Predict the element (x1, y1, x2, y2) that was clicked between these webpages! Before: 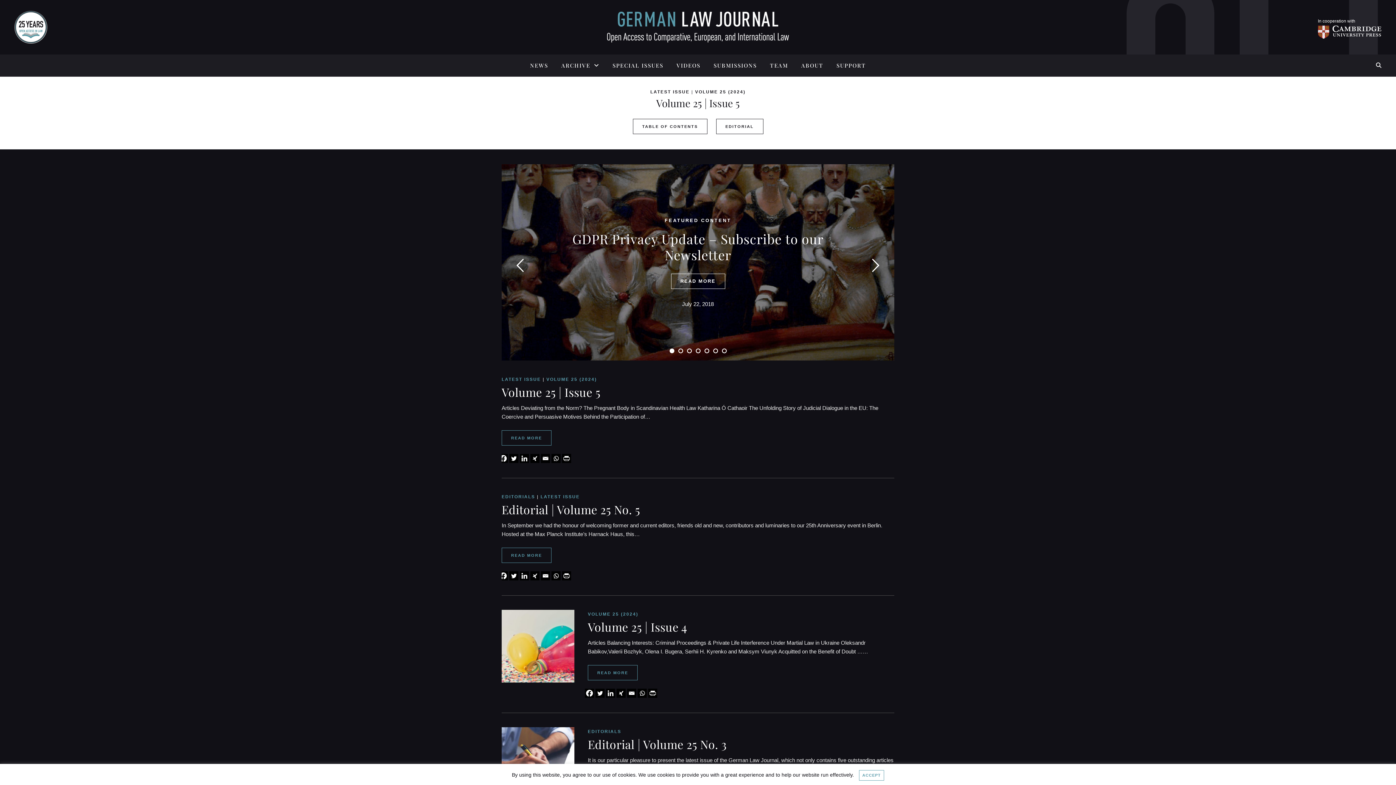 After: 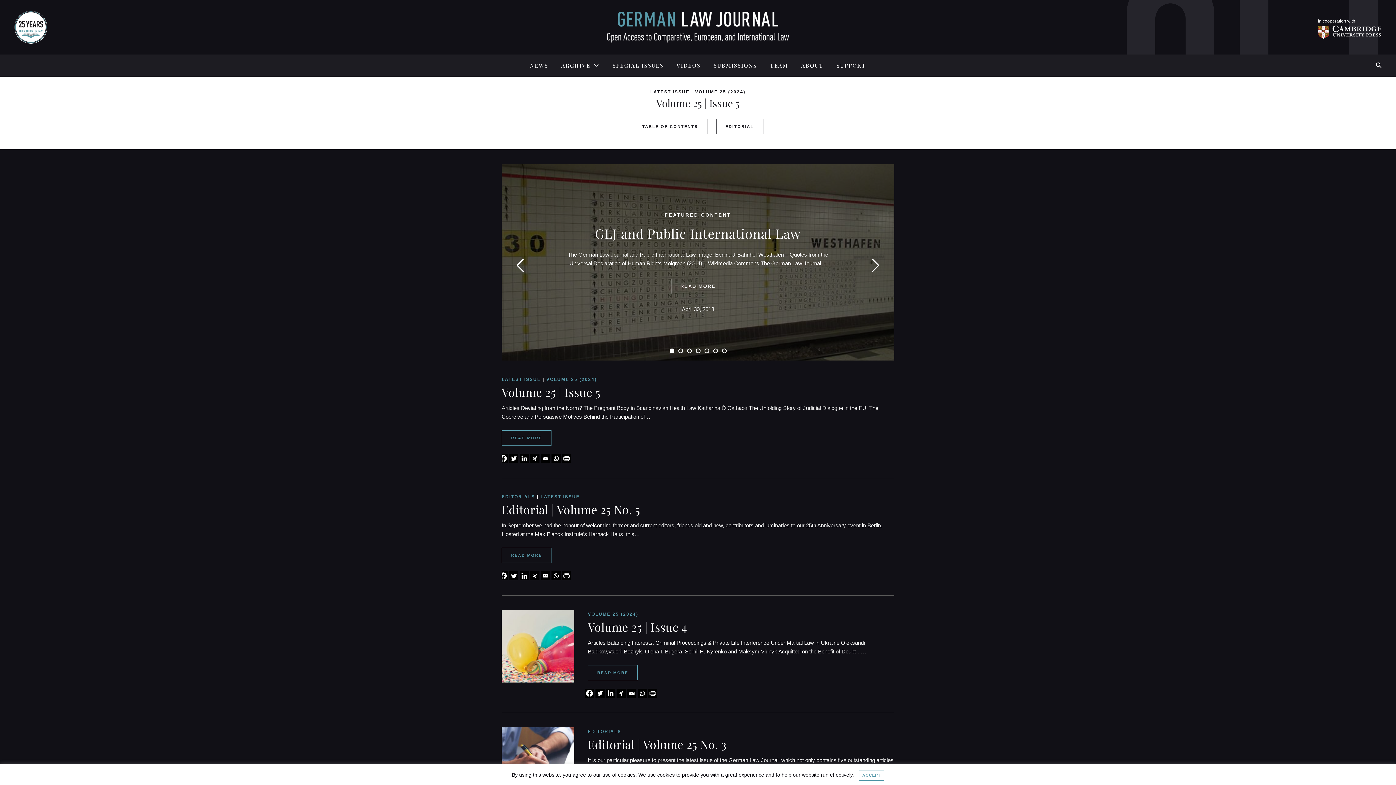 Action: bbox: (14, 10, 47, 43)